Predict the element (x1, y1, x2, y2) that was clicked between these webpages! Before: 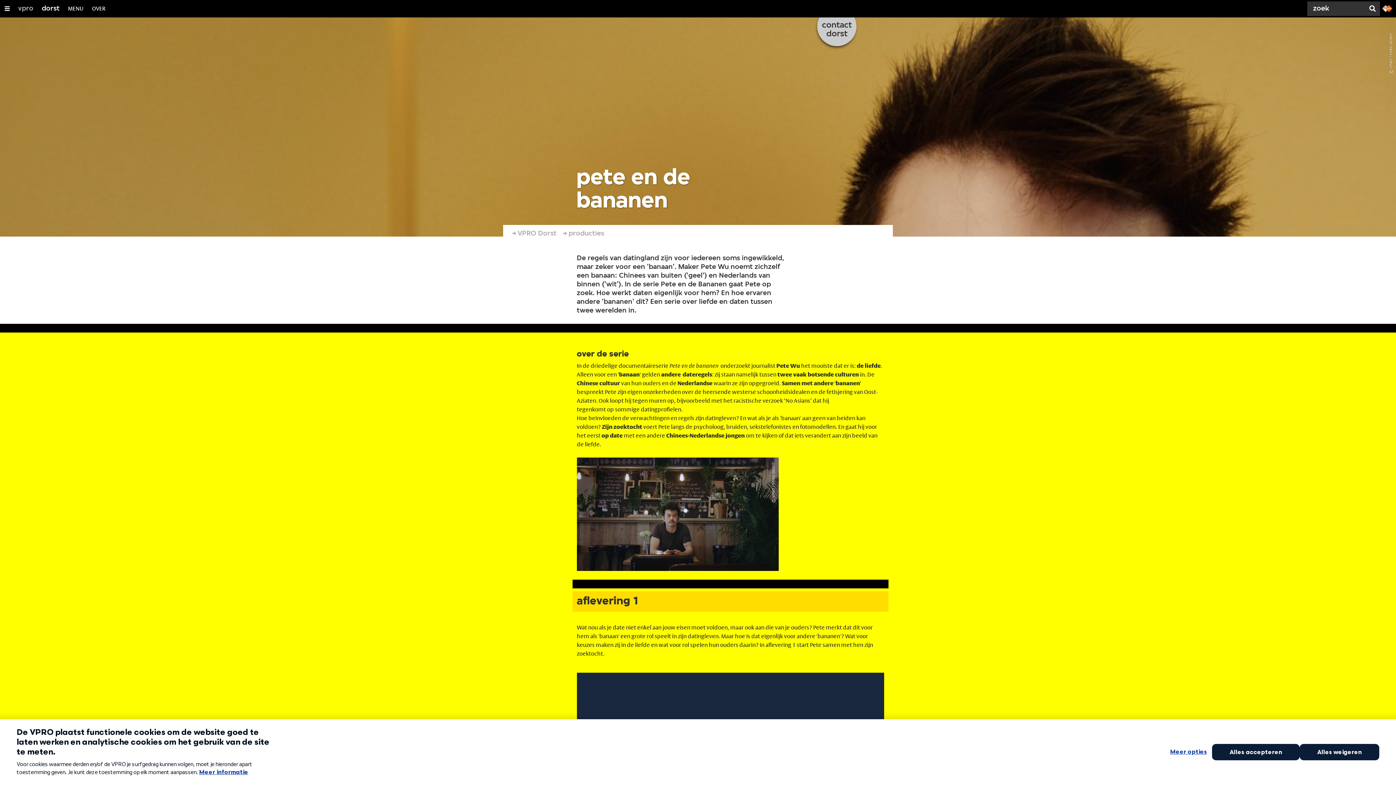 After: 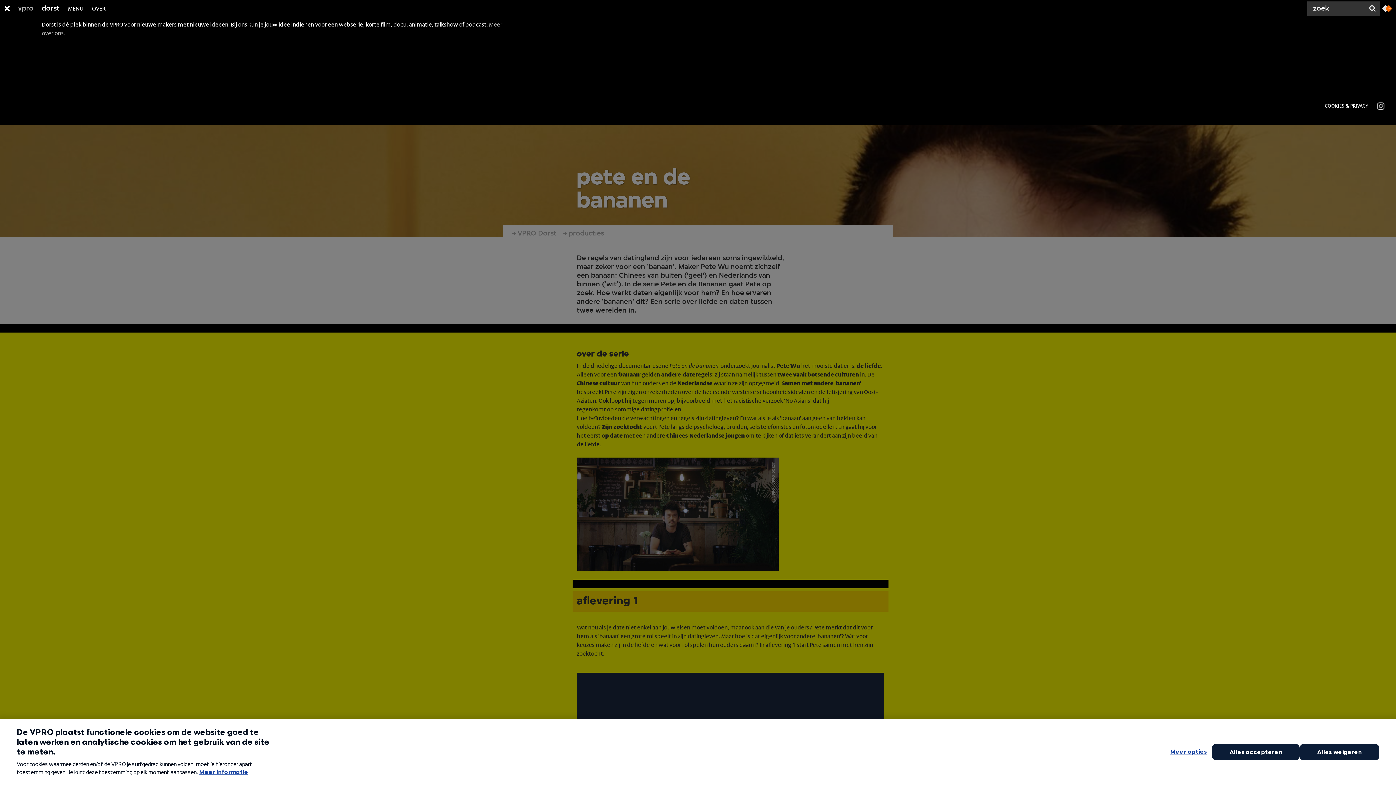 Action: bbox: (41, 0, 59, 17) label: dorst